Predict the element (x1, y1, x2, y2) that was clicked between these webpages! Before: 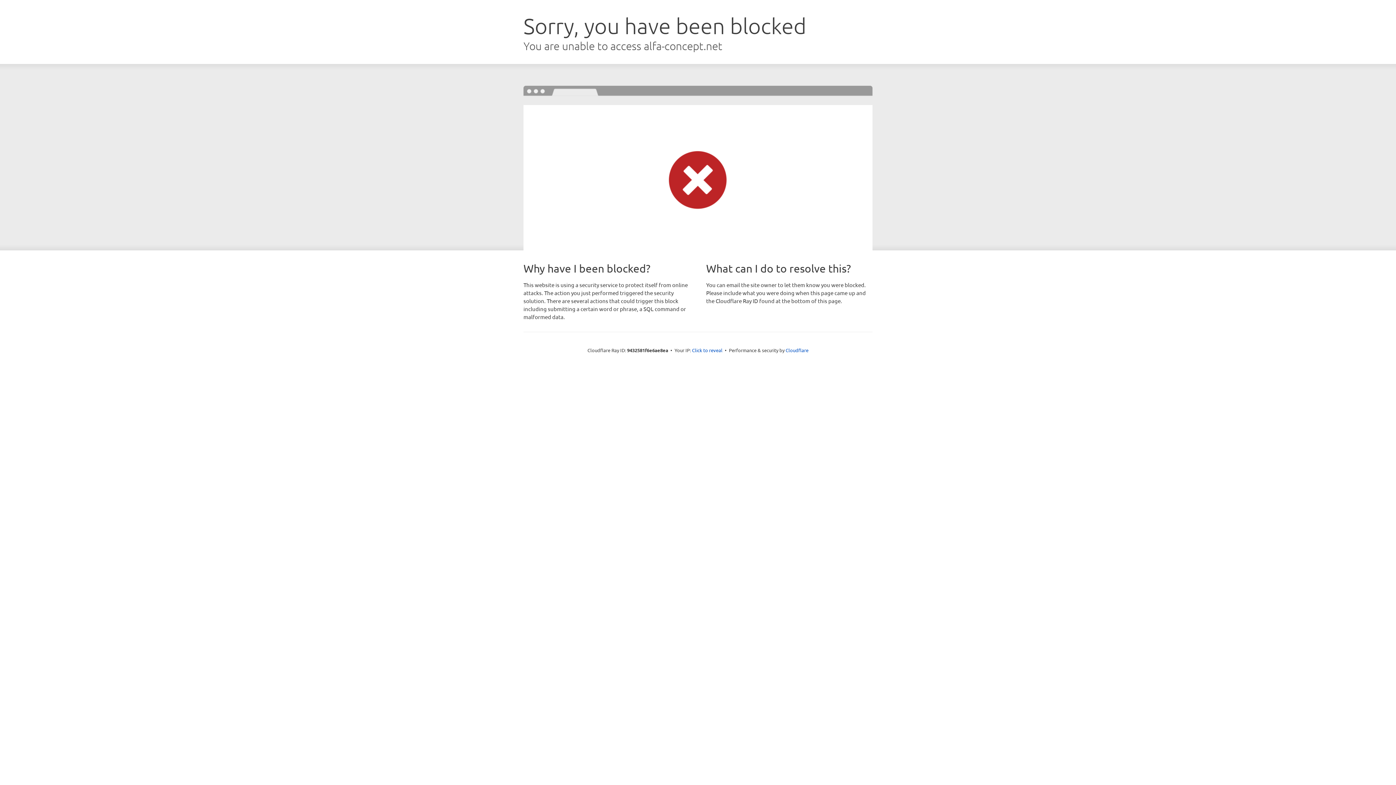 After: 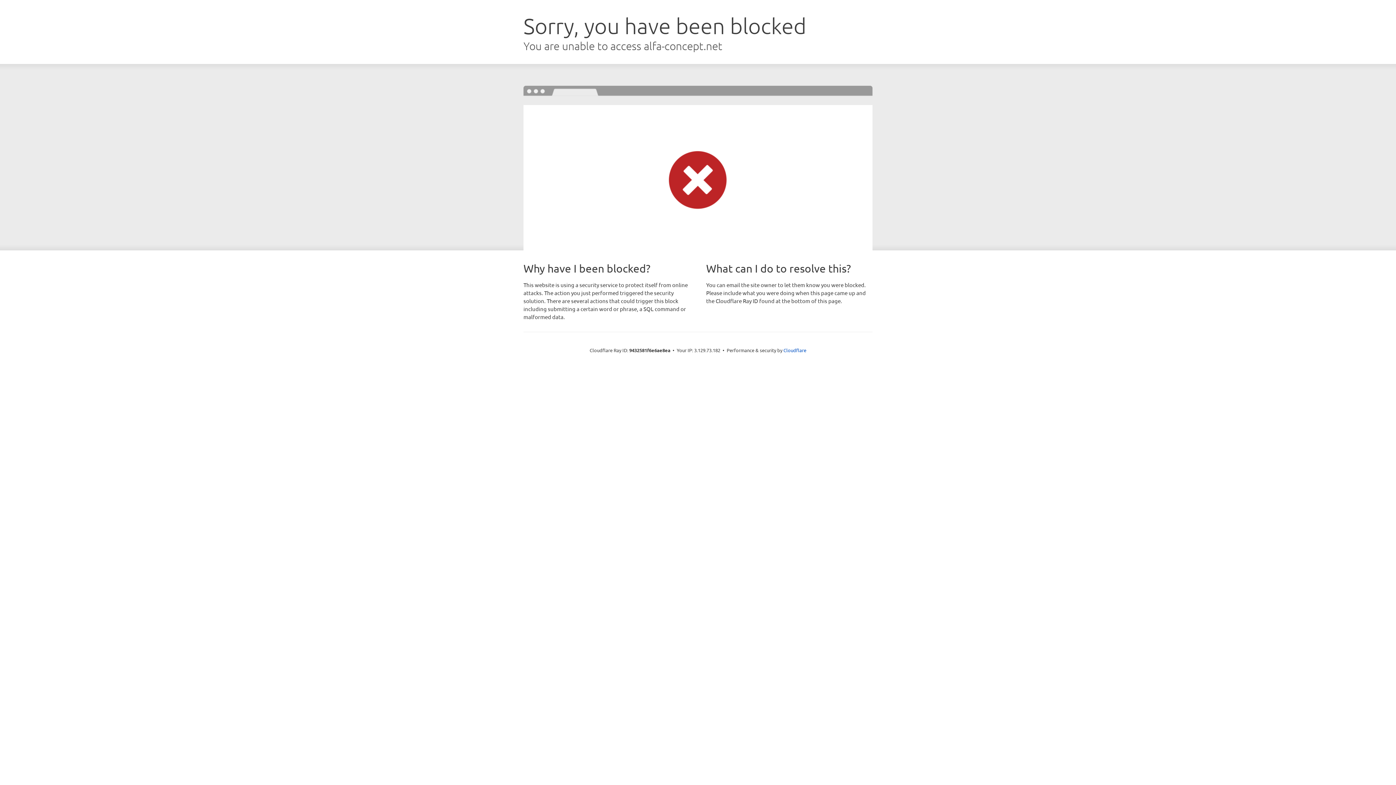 Action: bbox: (692, 346, 722, 353) label: Click to reveal